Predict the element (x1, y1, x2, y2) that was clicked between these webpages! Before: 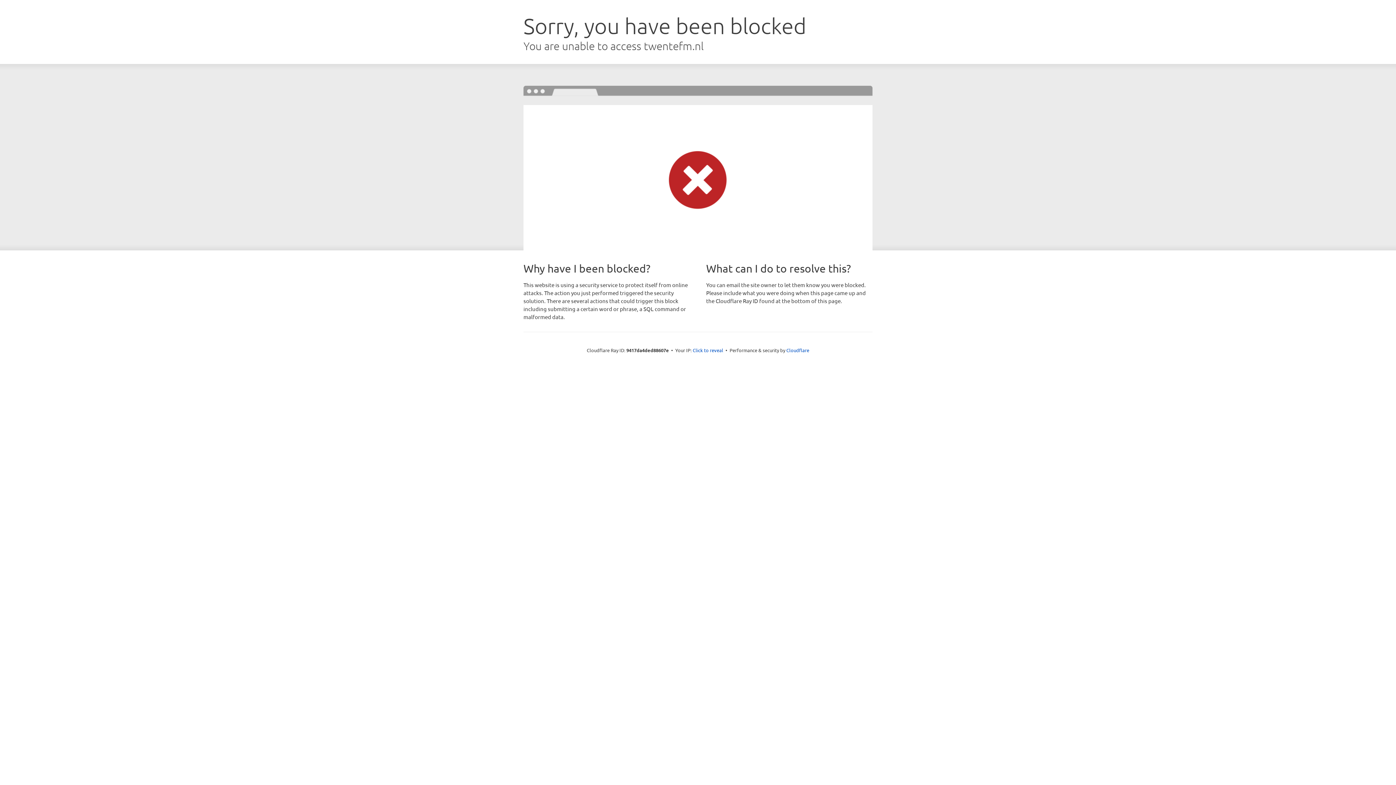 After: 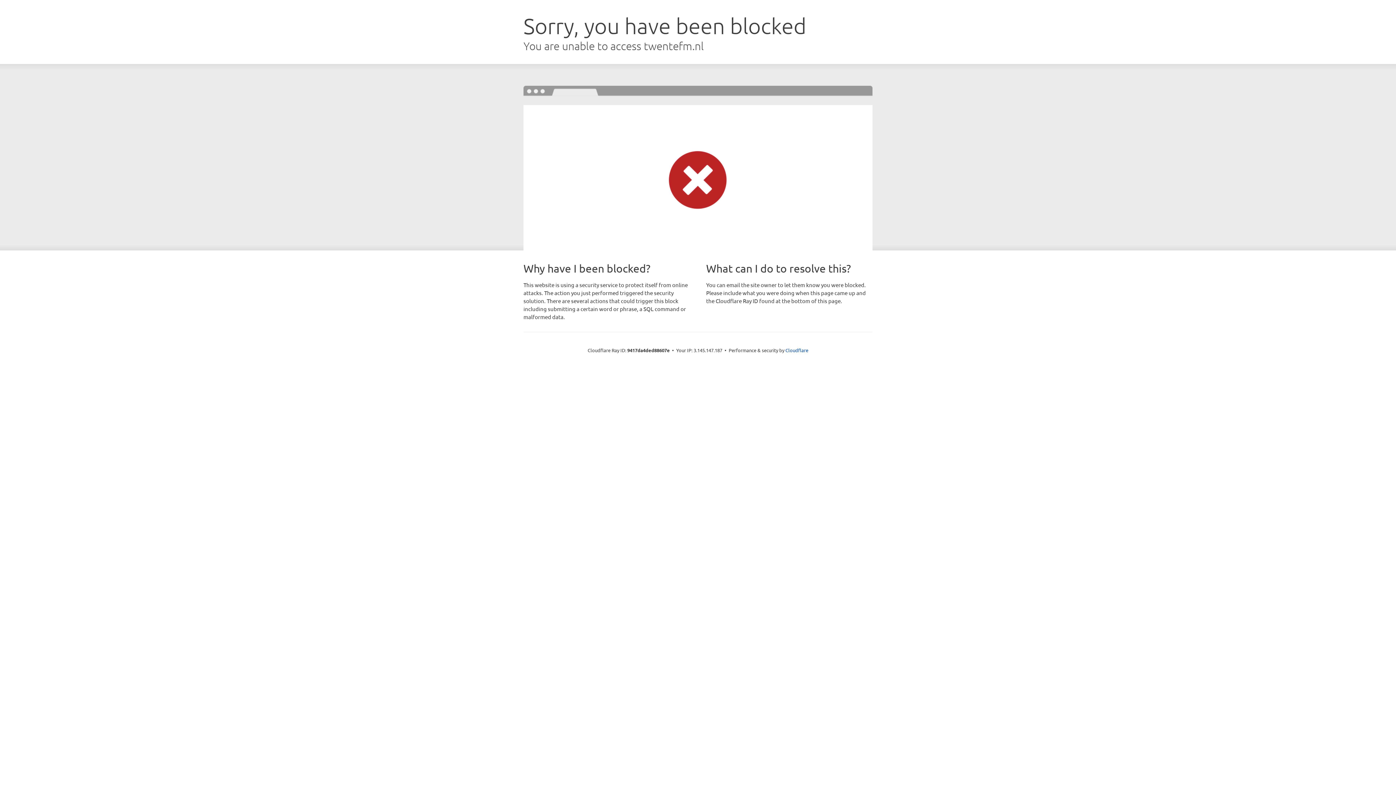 Action: bbox: (692, 346, 723, 353) label: Click to reveal